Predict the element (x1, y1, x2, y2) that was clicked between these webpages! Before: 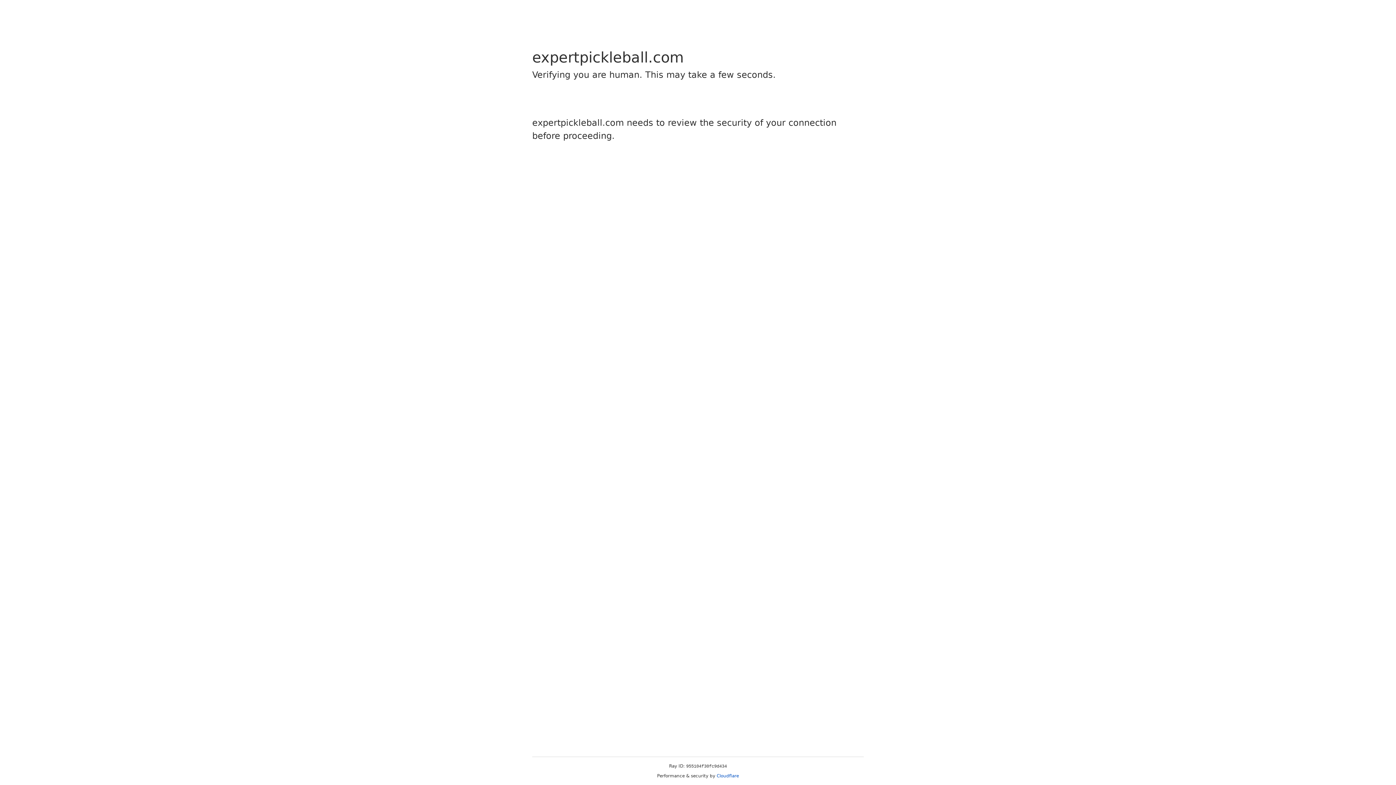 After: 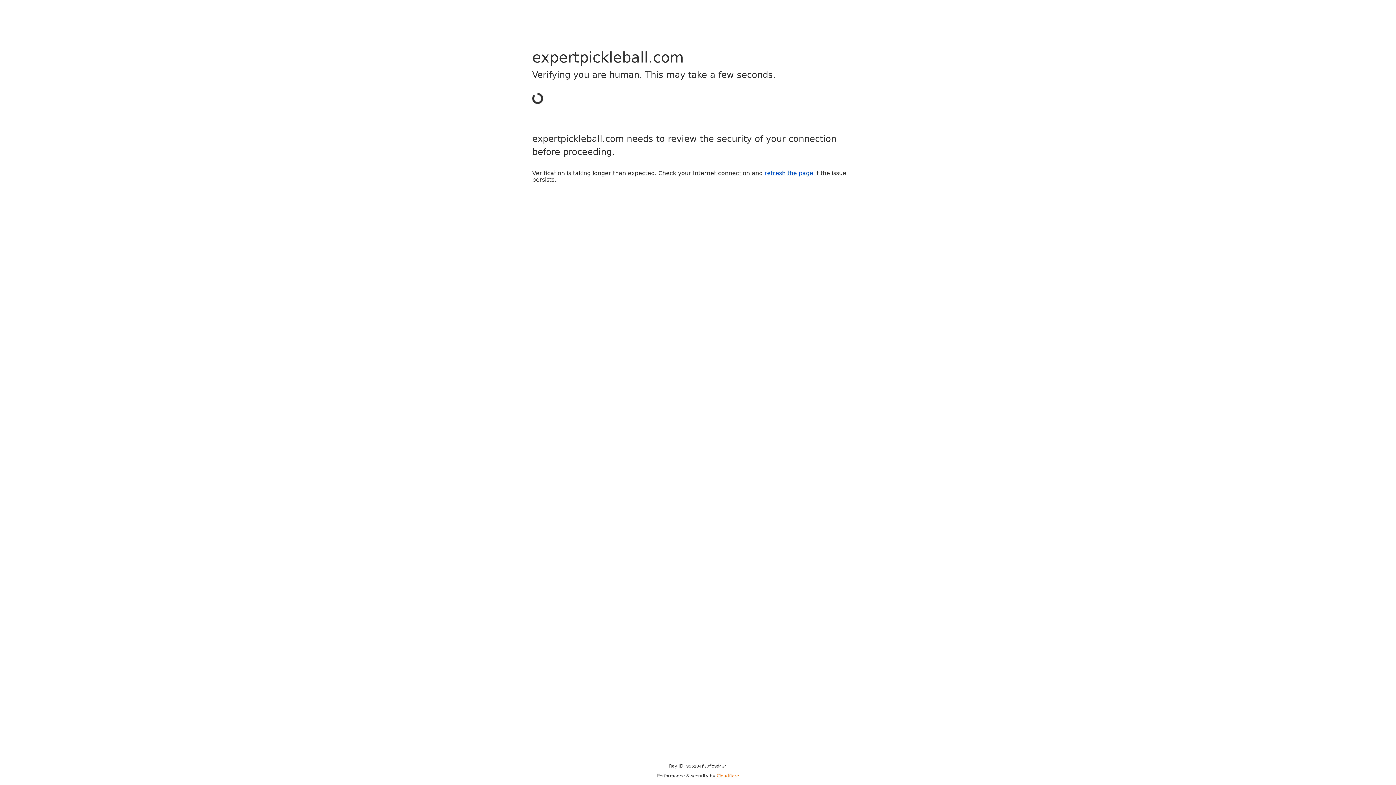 Action: label: Cloudflare bbox: (716, 773, 739, 778)